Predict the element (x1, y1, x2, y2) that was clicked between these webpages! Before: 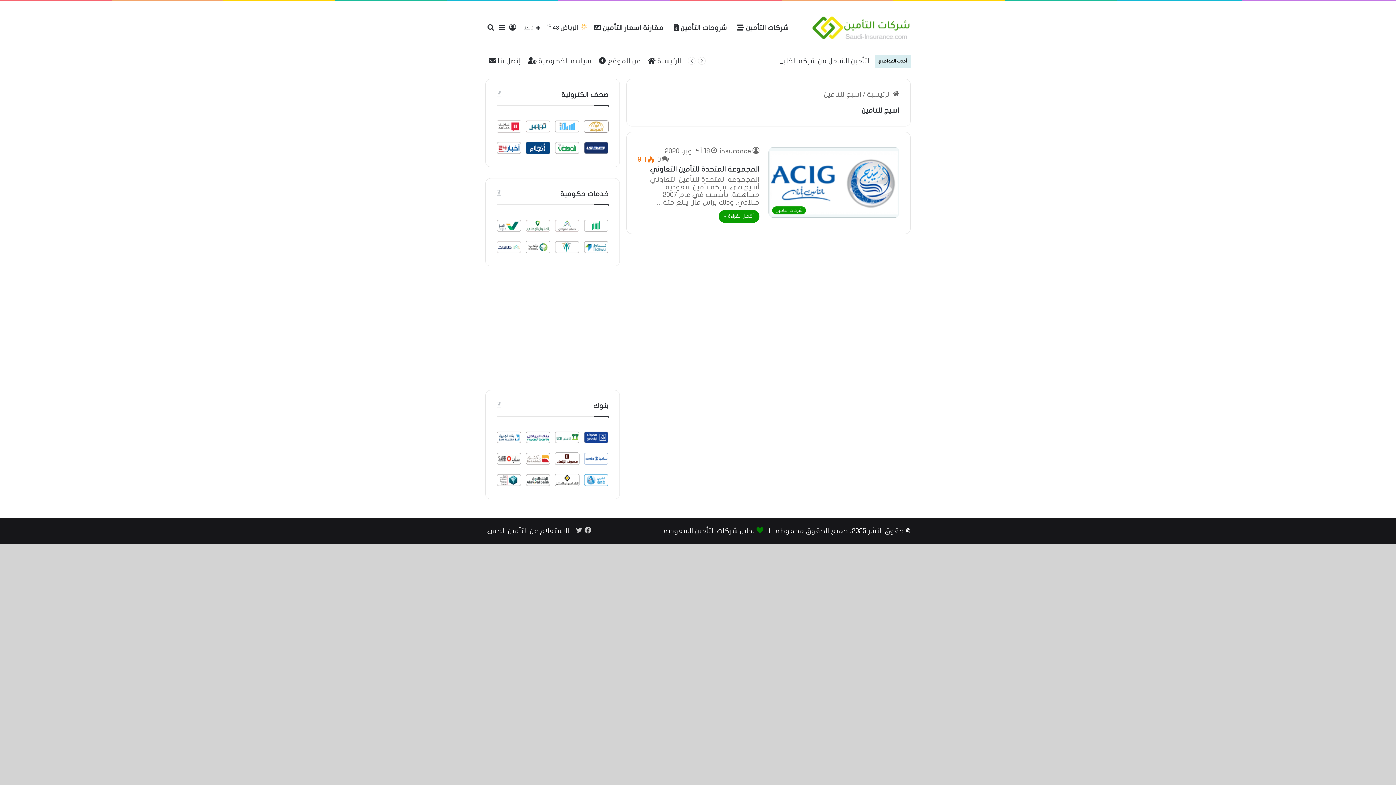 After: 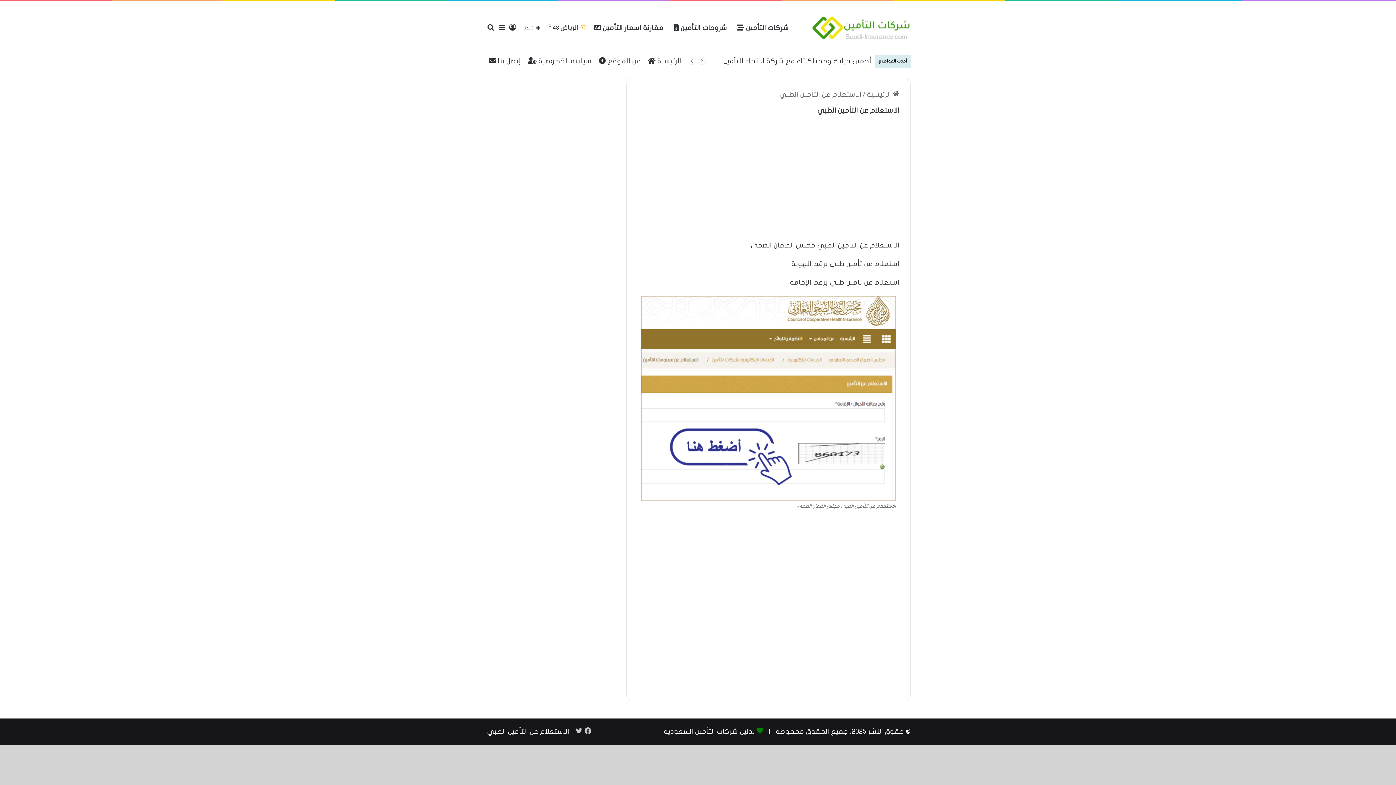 Action: bbox: (487, 527, 569, 534) label: الاستعلام عن التأمين الطبي